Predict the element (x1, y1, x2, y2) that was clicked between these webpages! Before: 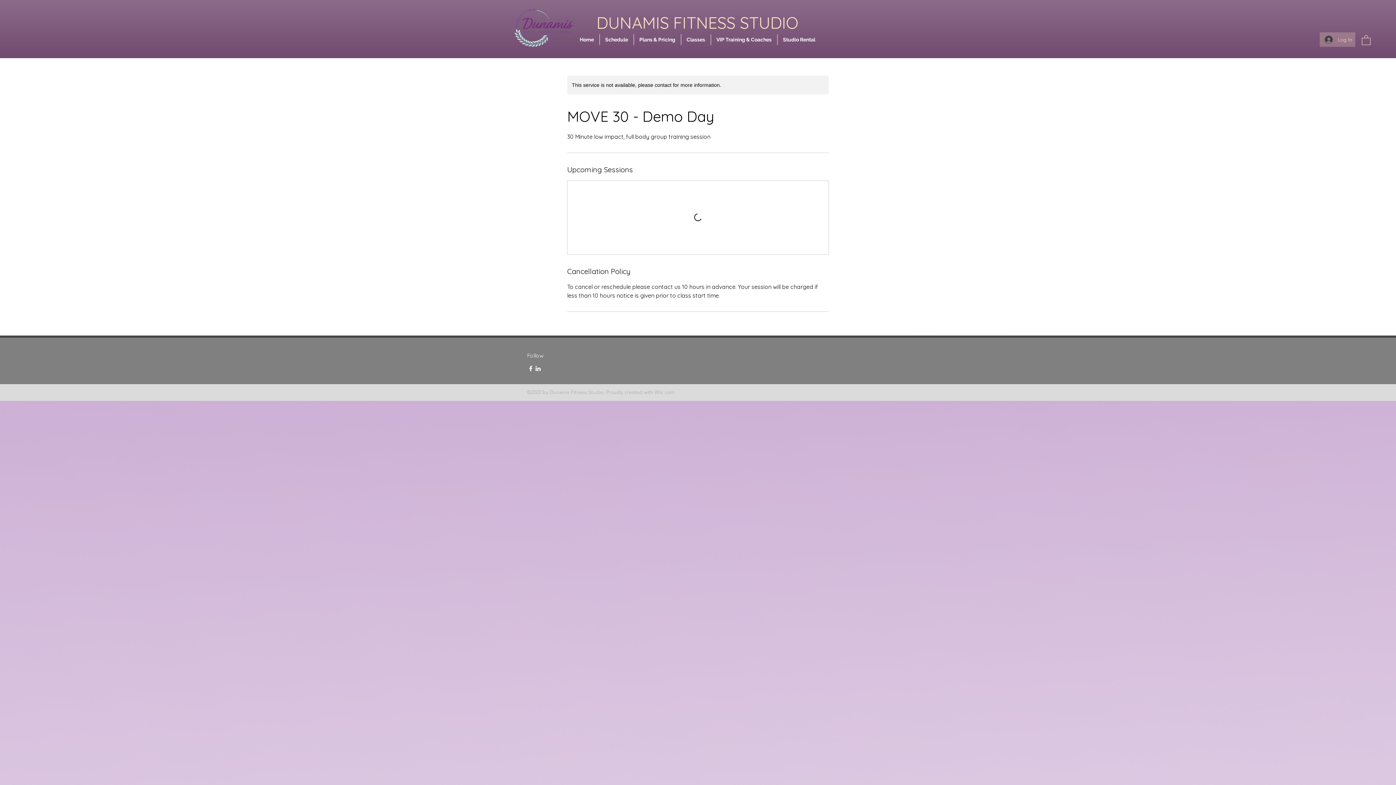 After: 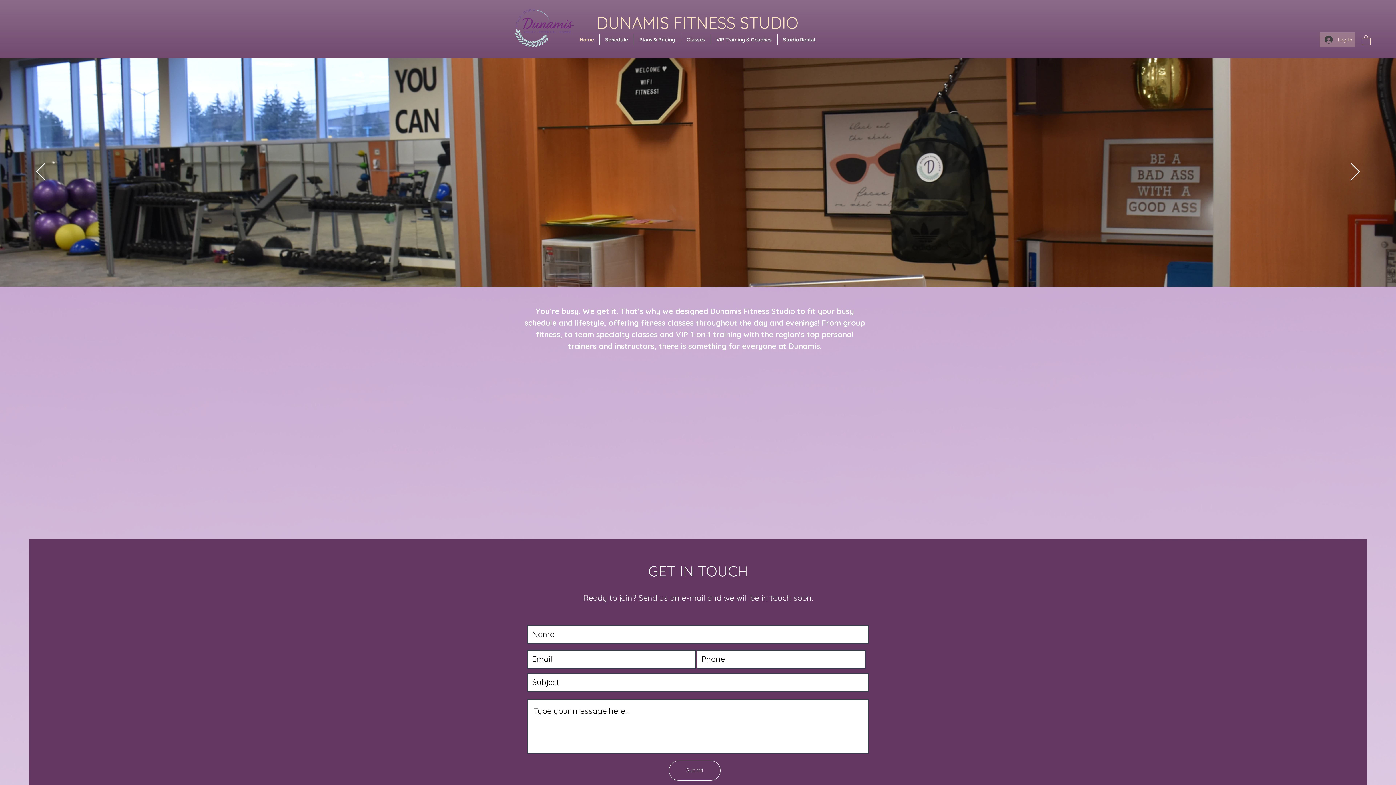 Action: bbox: (574, 34, 599, 45) label: Home